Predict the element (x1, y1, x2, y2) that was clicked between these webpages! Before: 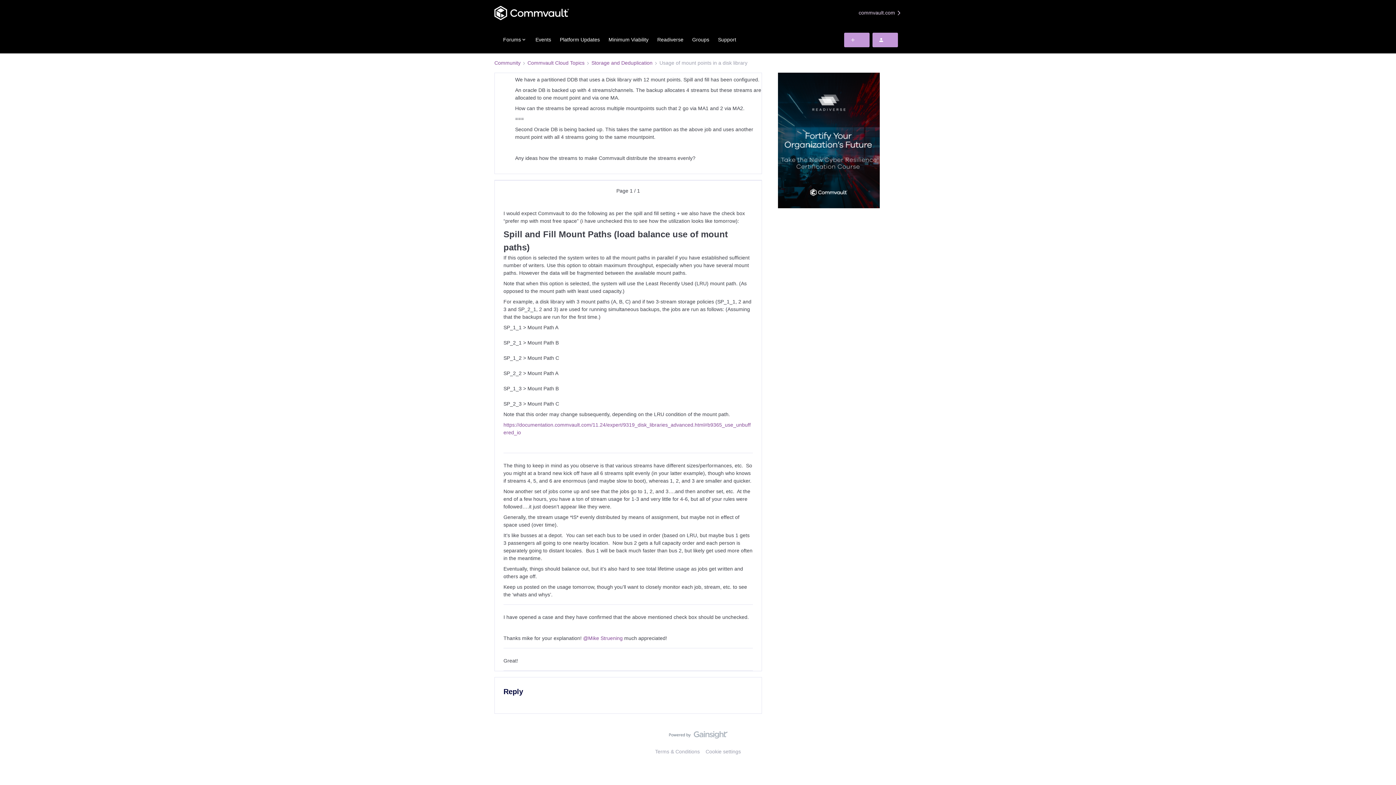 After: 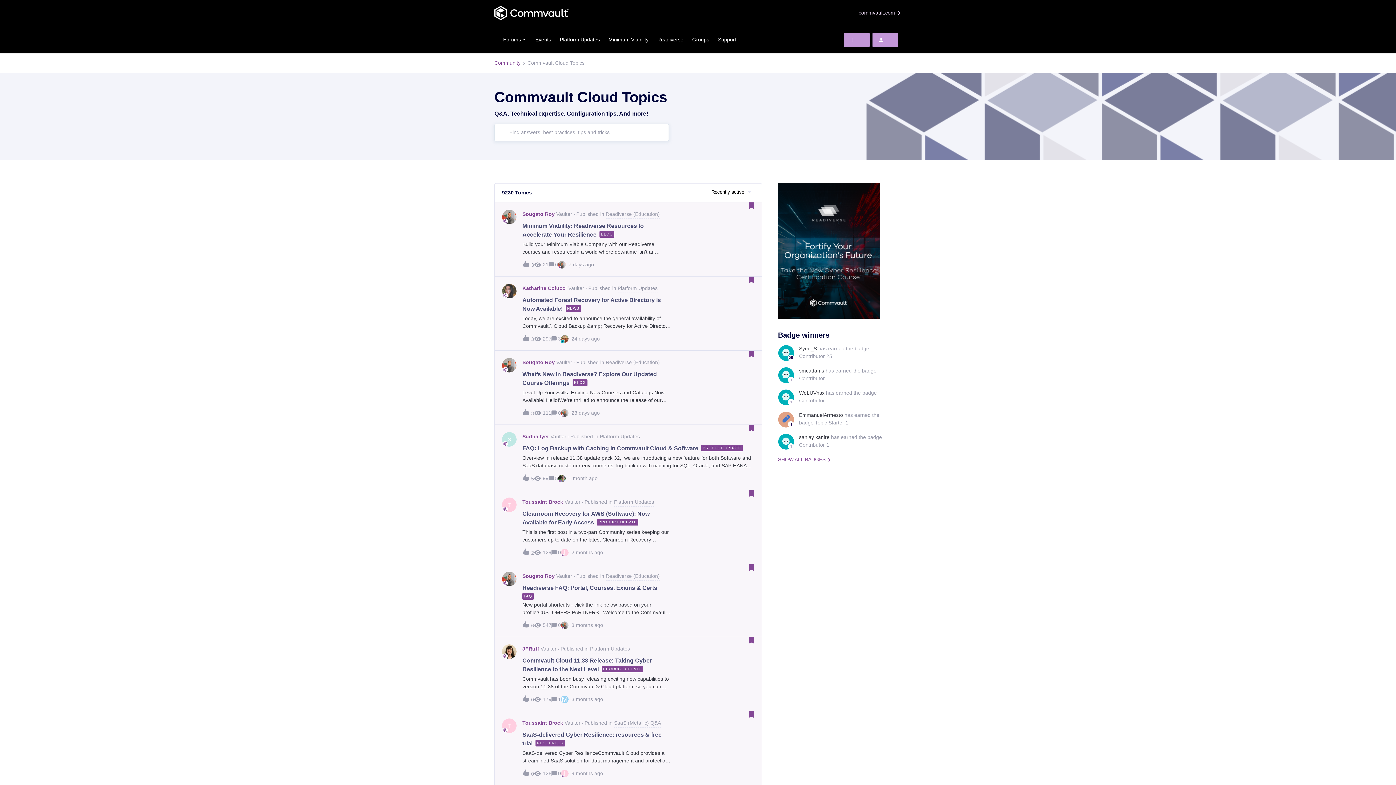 Action: label: Commvault Cloud Topics bbox: (527, 59, 584, 66)